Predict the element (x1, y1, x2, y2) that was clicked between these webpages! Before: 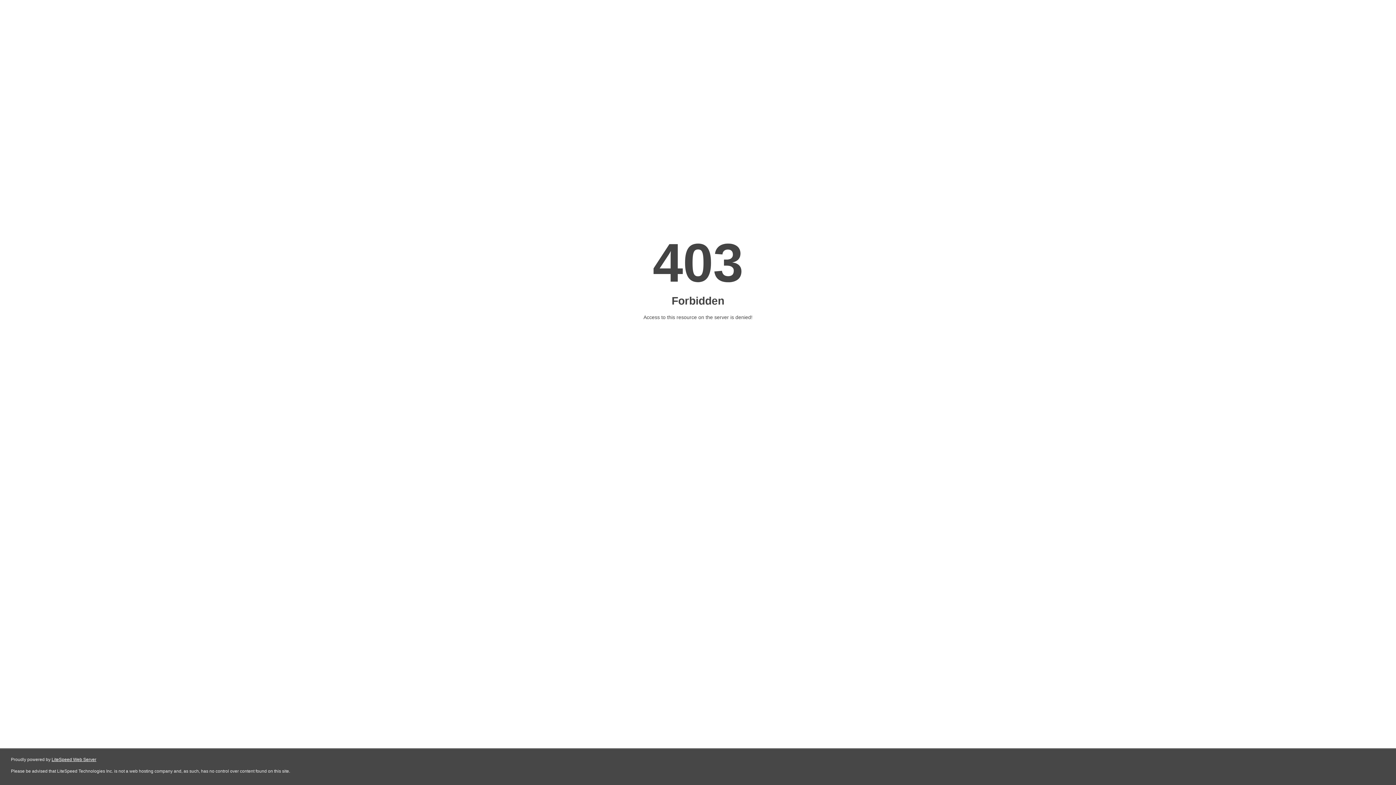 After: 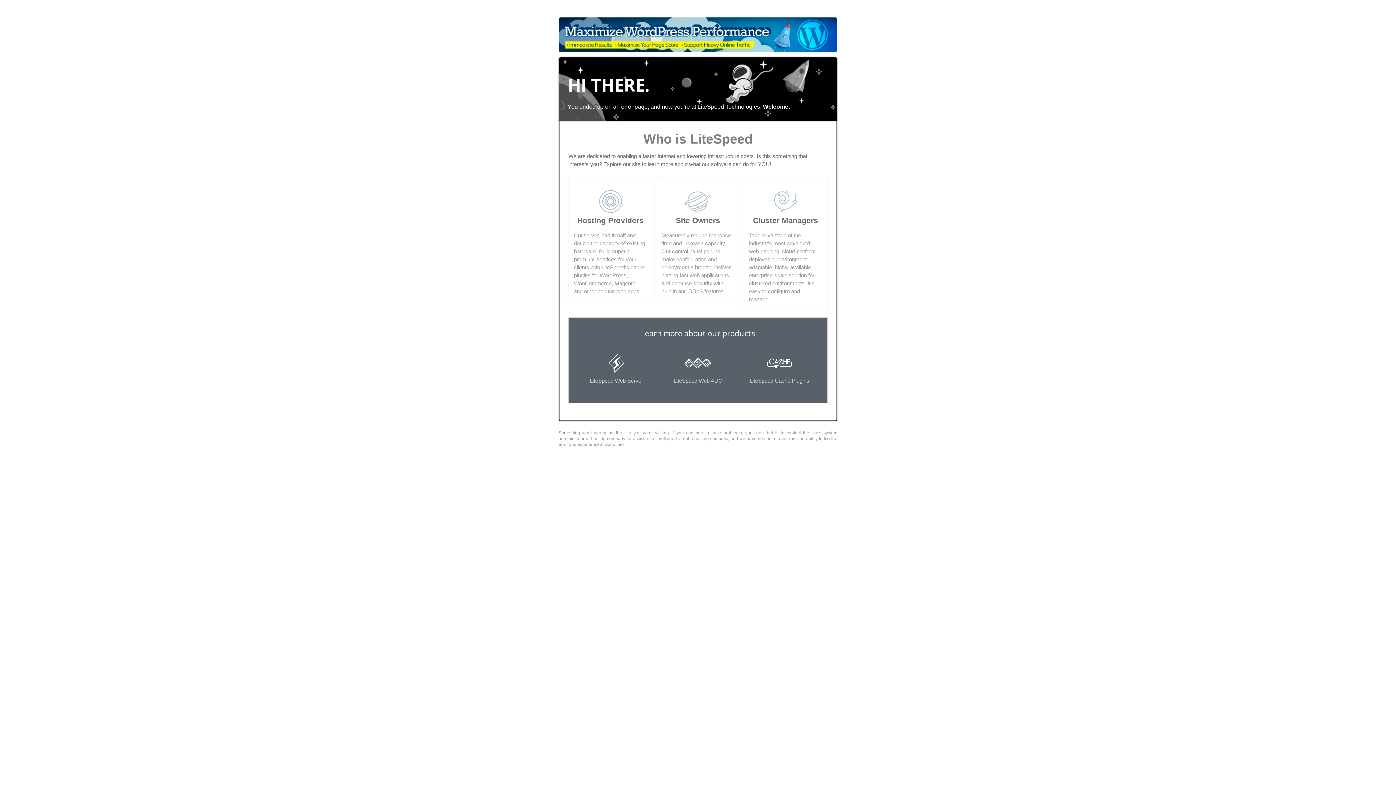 Action: bbox: (51, 757, 96, 762) label: LiteSpeed Web Server